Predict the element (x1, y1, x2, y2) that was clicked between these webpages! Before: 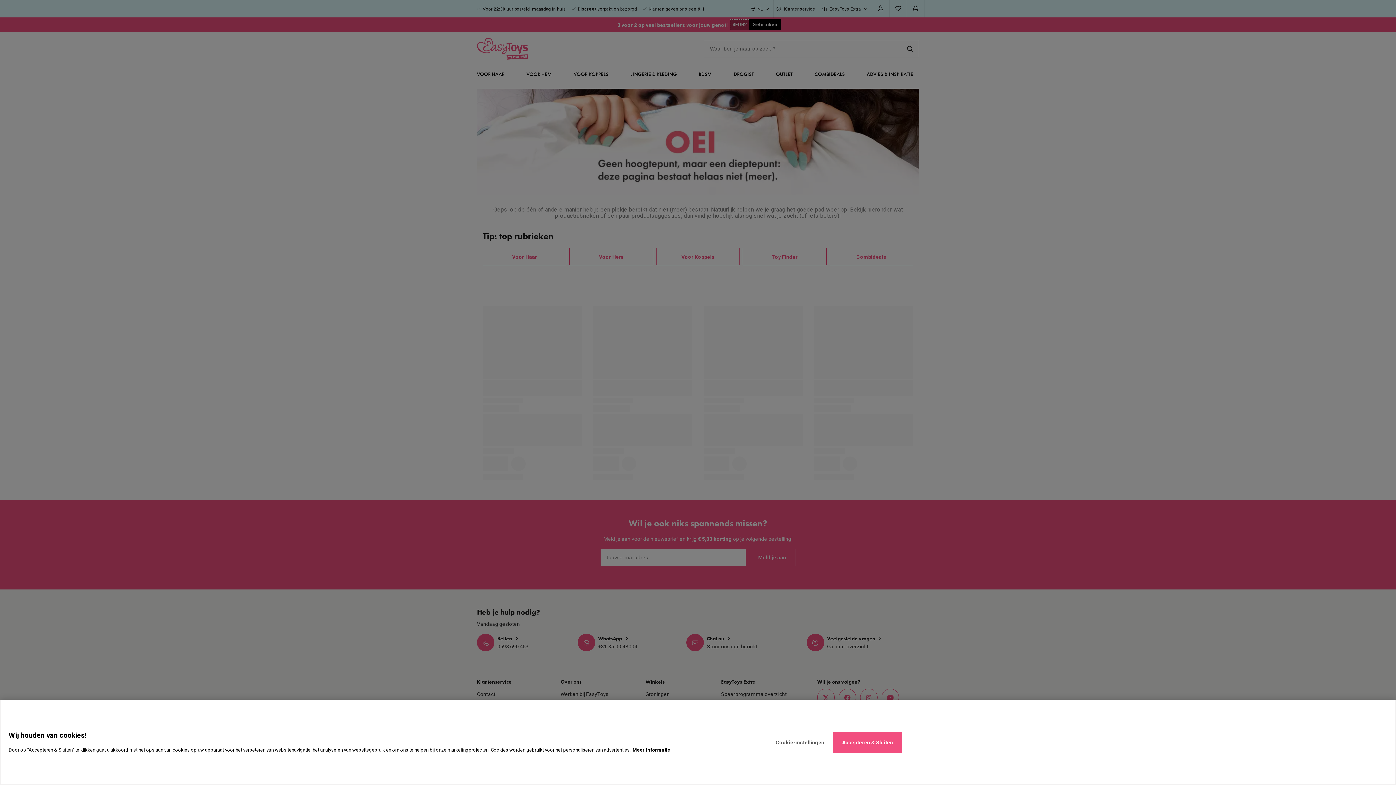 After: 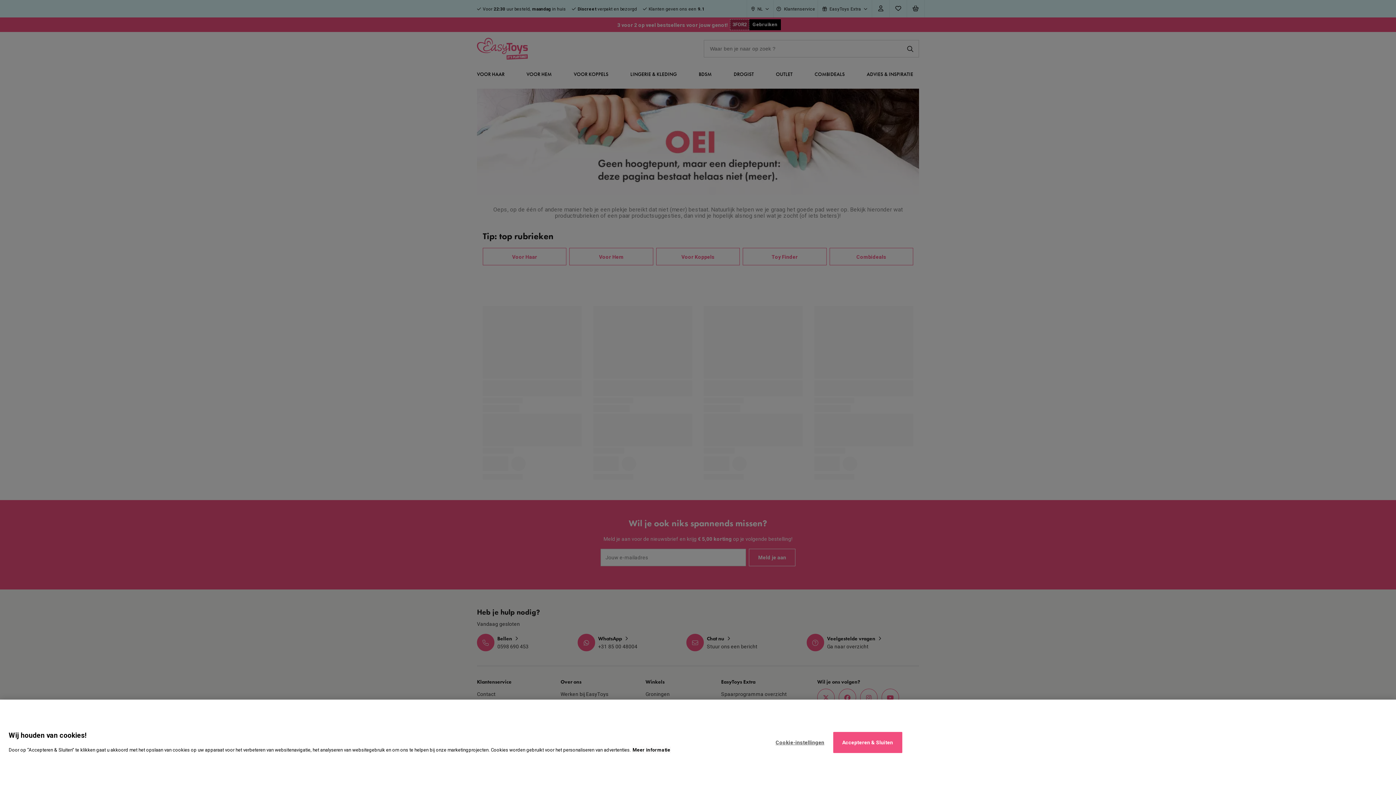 Action: bbox: (632, 747, 670, 753) label: Meer informatie over uw privacy, opent in een nieuw tabblad